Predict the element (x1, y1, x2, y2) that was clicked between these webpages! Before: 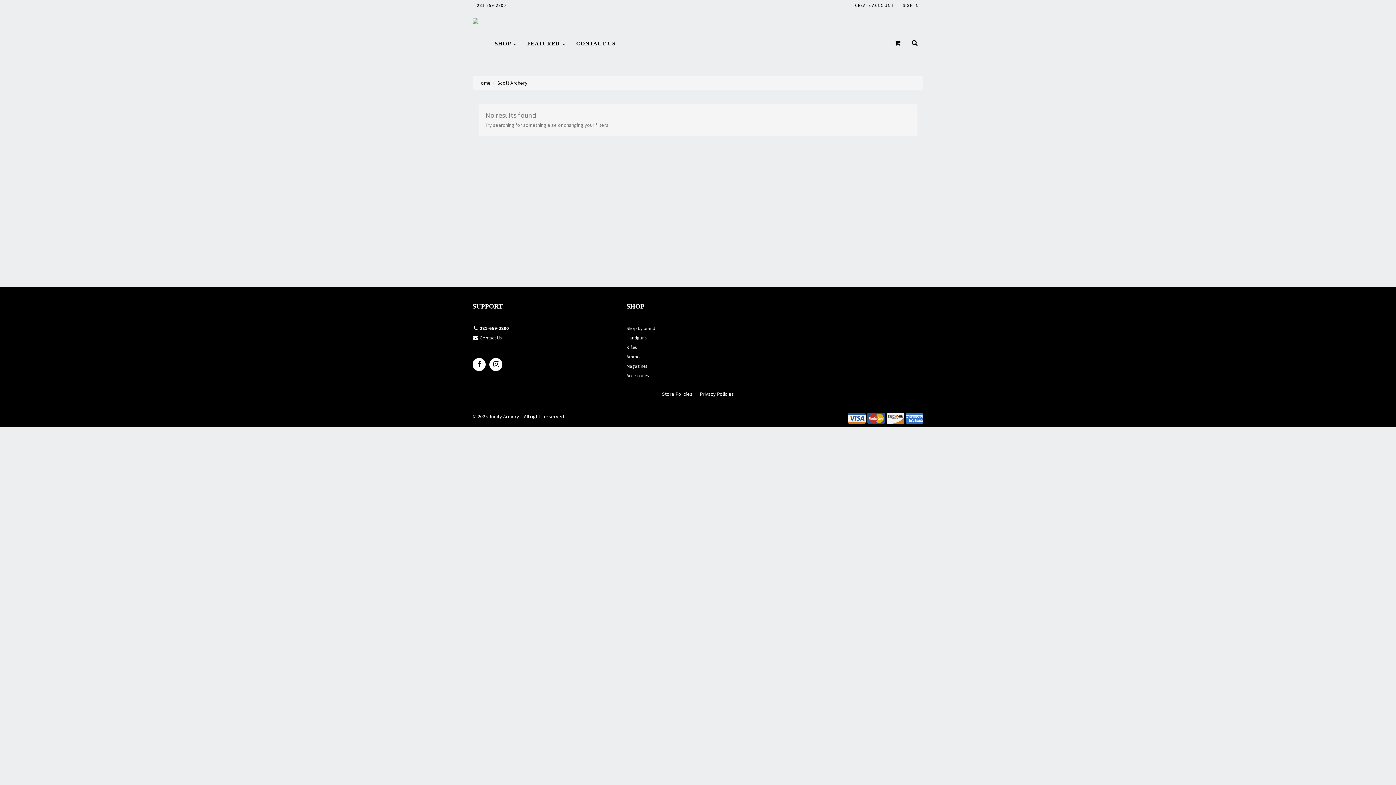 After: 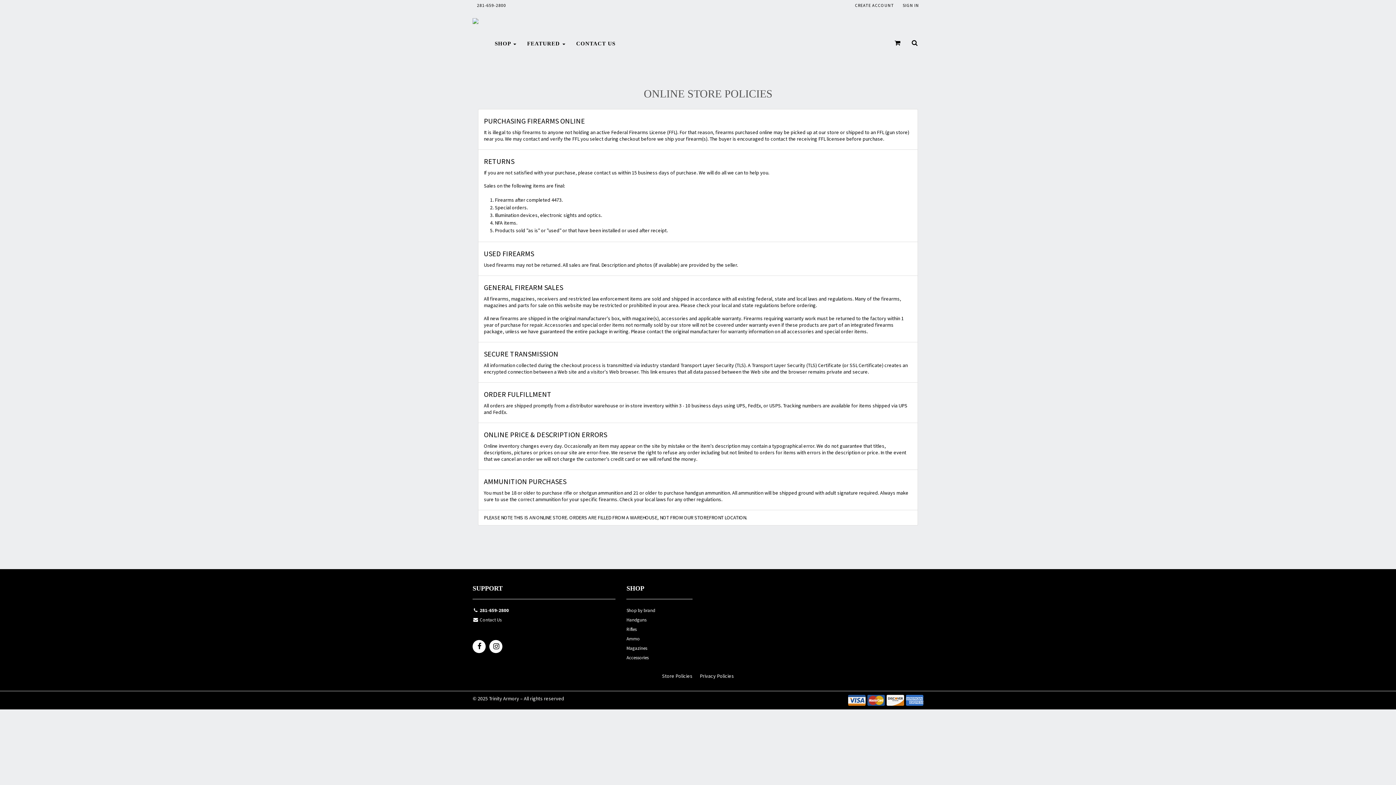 Action: bbox: (662, 390, 692, 397) label: Store Policies